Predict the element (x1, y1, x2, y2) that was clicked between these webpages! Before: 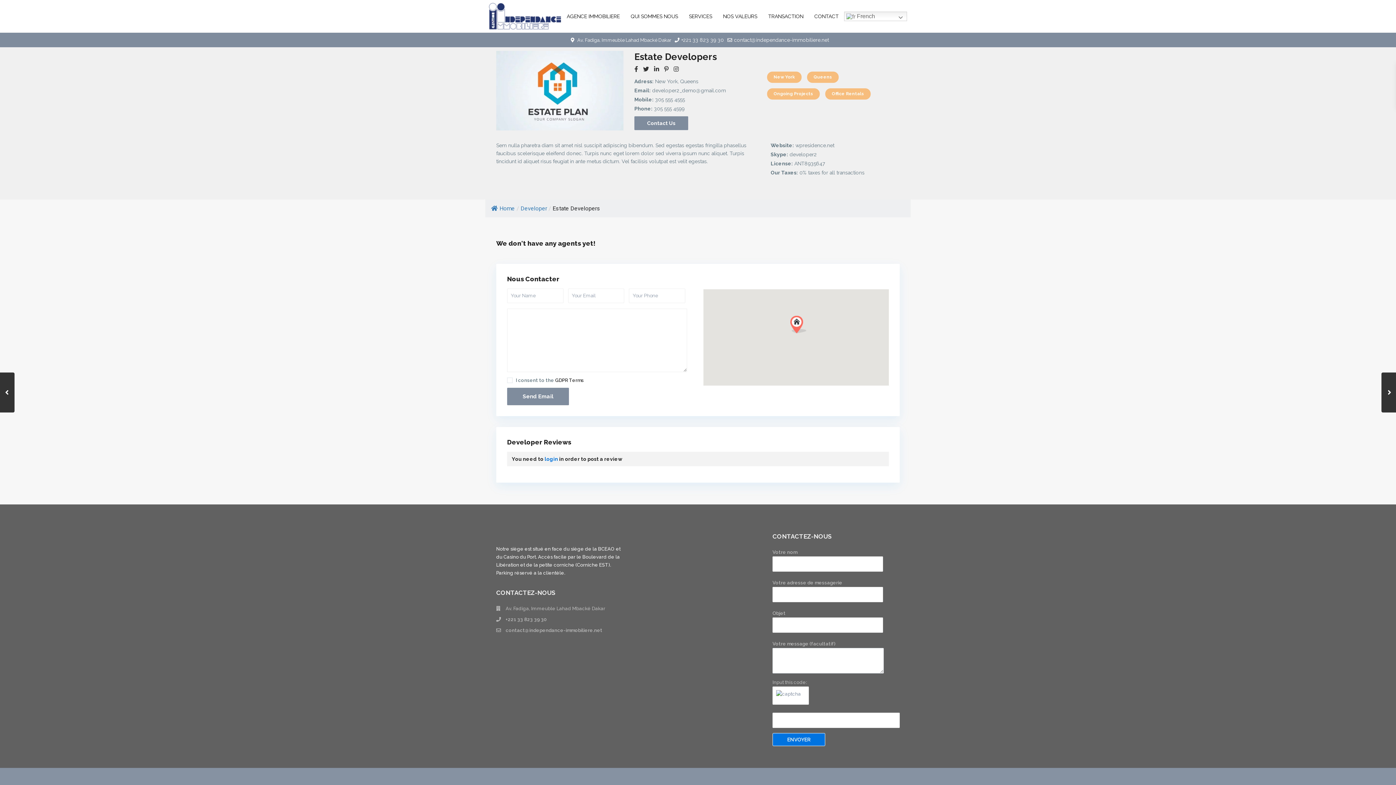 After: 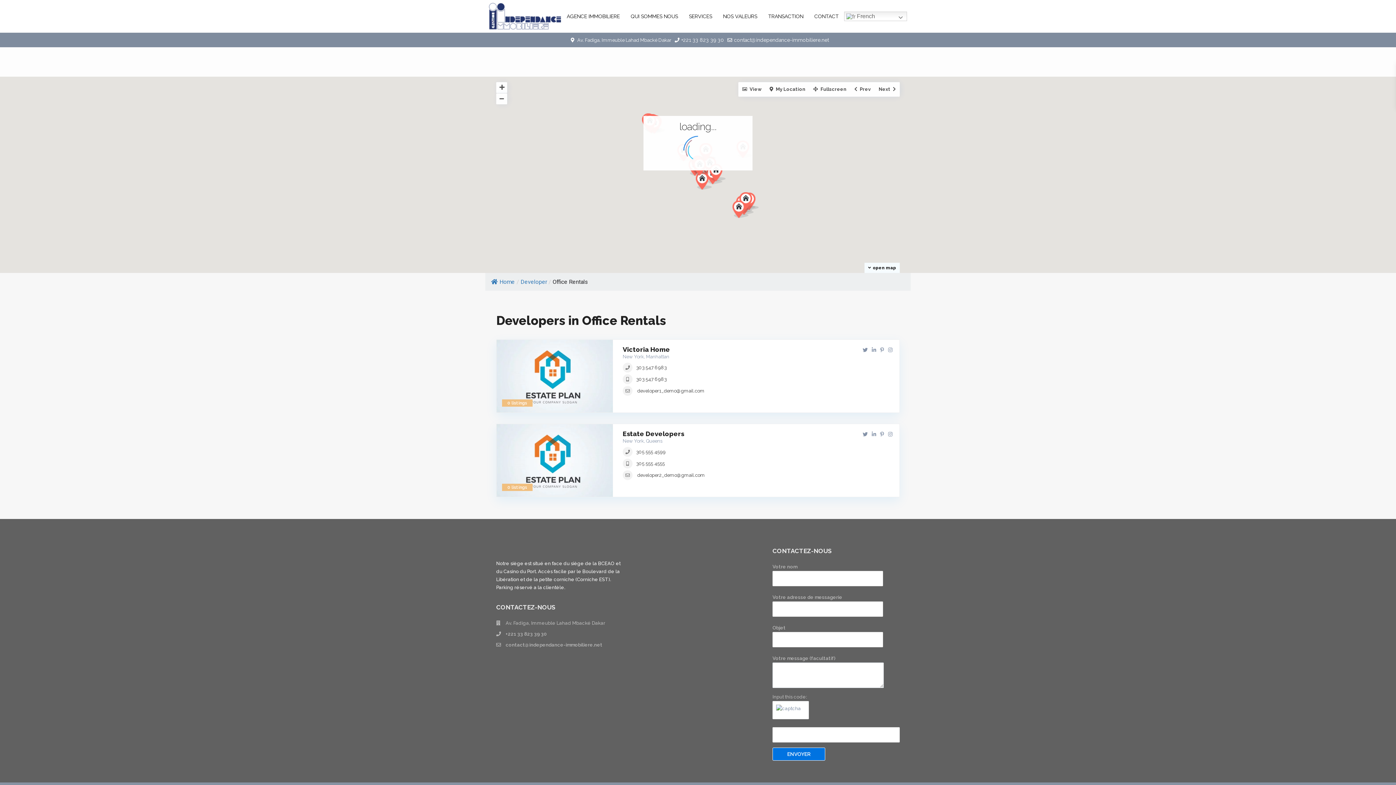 Action: label: Office Rentals bbox: (825, 88, 870, 99)